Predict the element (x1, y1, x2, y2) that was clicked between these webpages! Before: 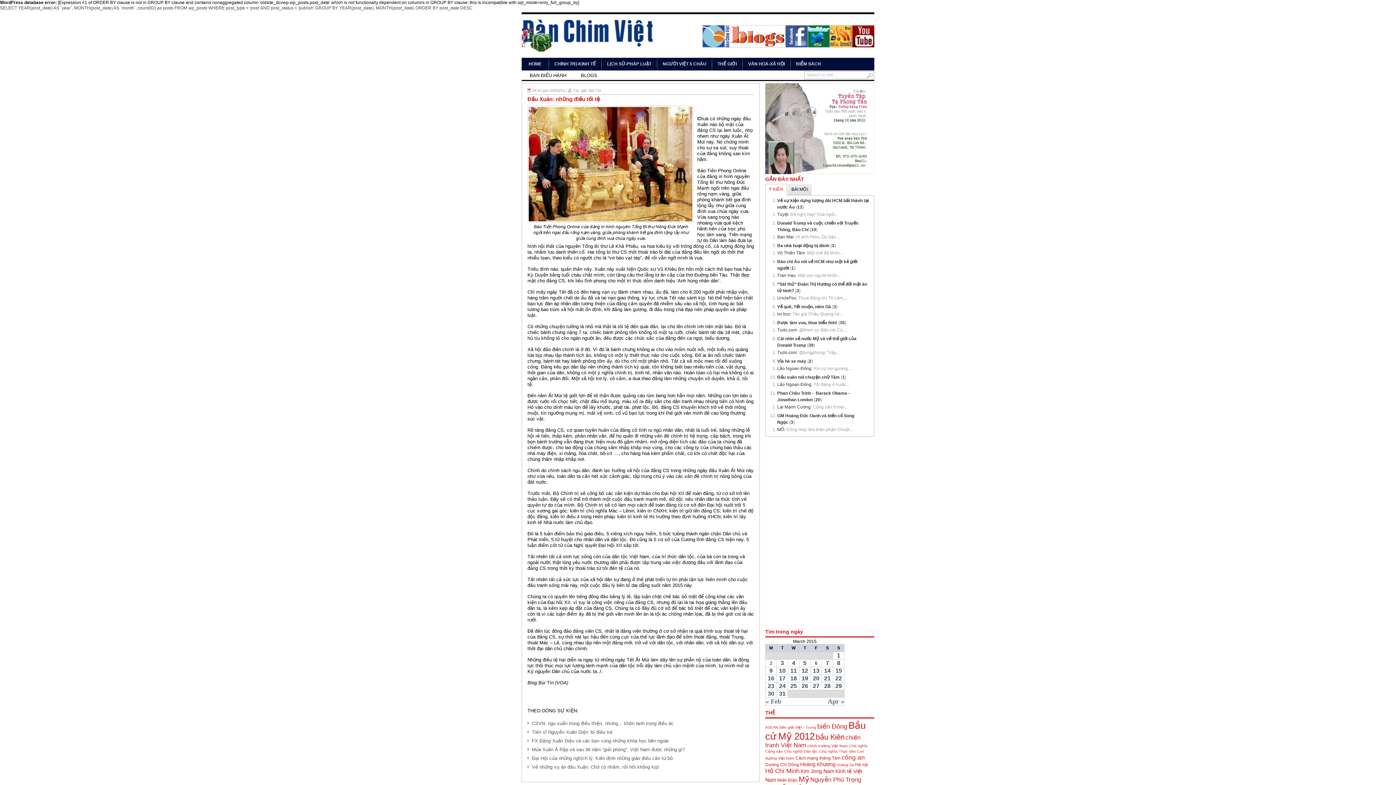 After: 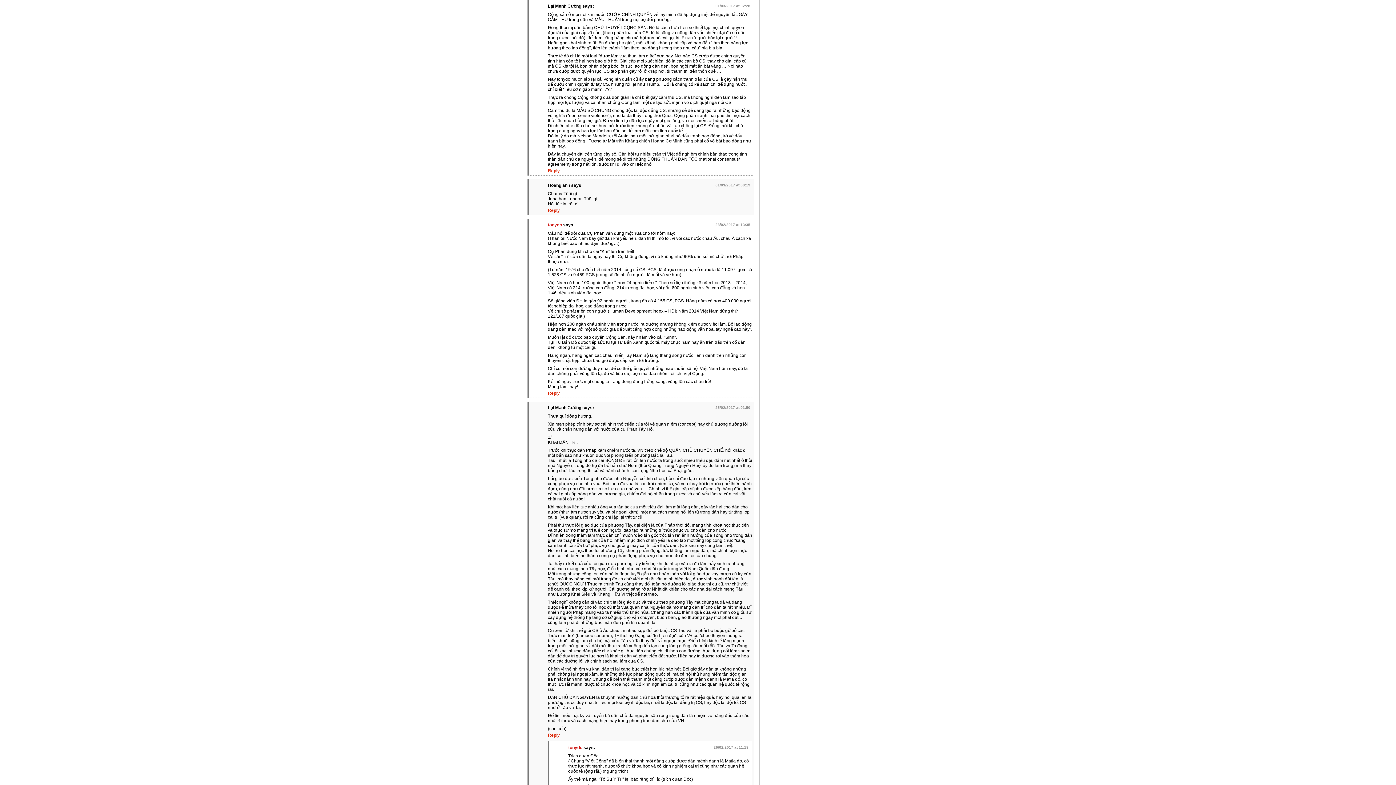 Action: bbox: (777, 404, 810, 409) label: Lại Mạnh Cường